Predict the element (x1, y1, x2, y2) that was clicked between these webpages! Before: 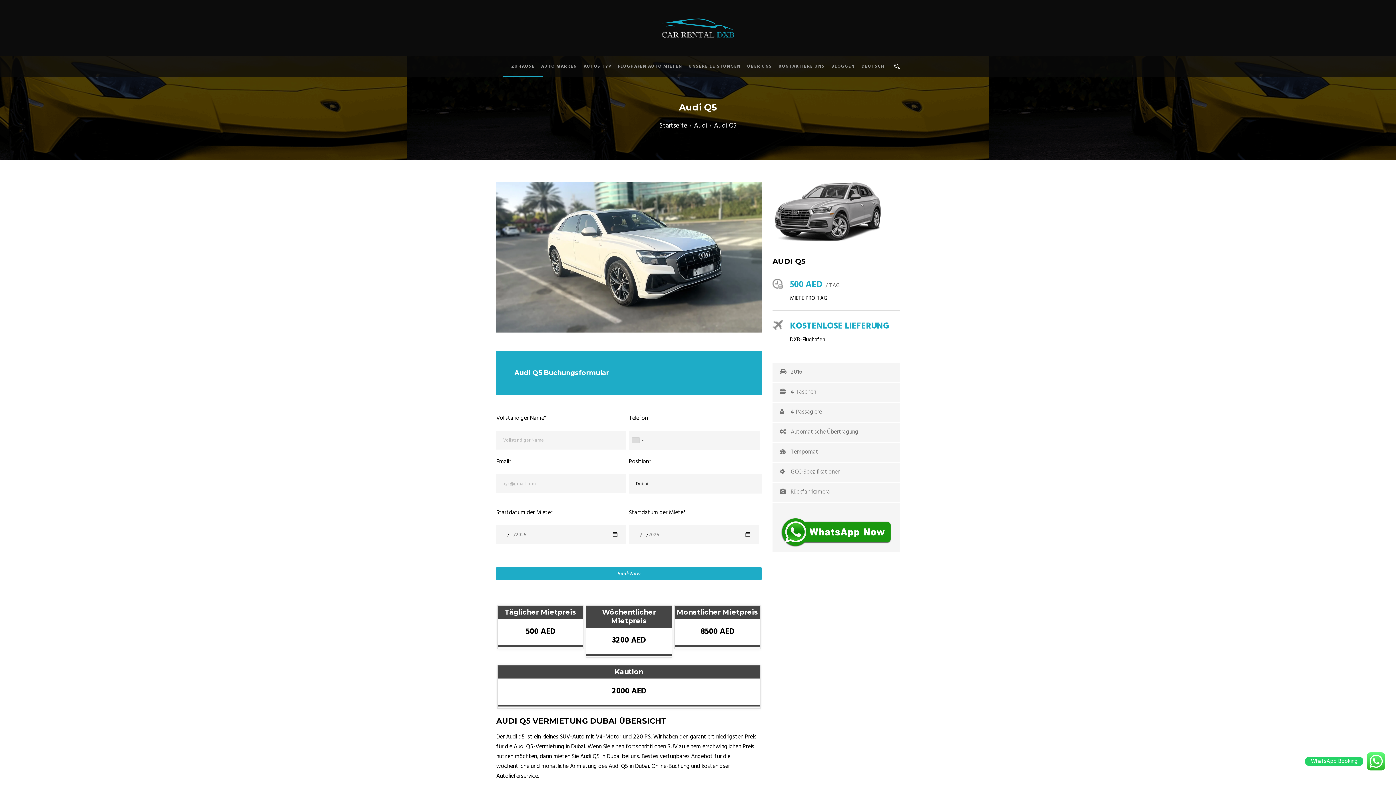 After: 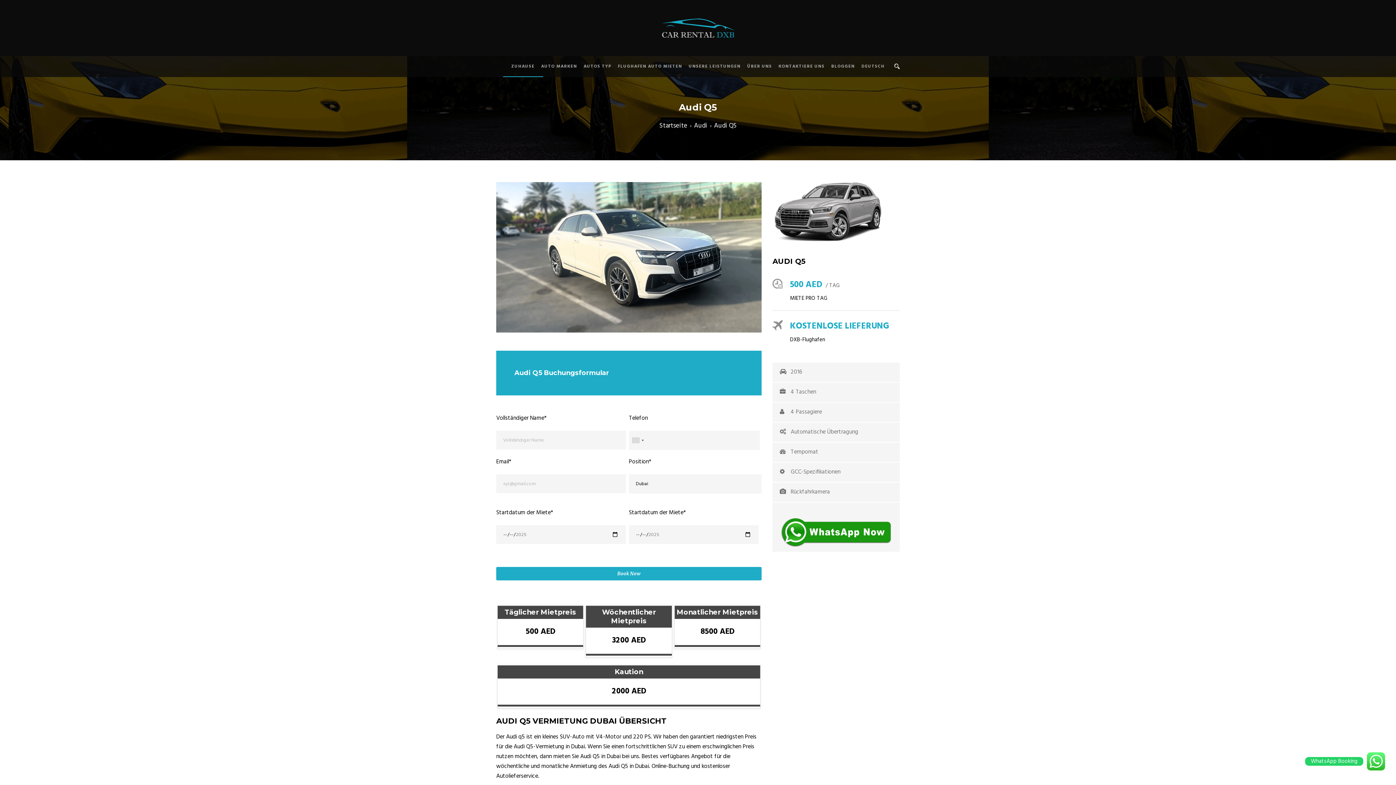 Action: bbox: (714, 118, 736, 133) label: Audi Q5